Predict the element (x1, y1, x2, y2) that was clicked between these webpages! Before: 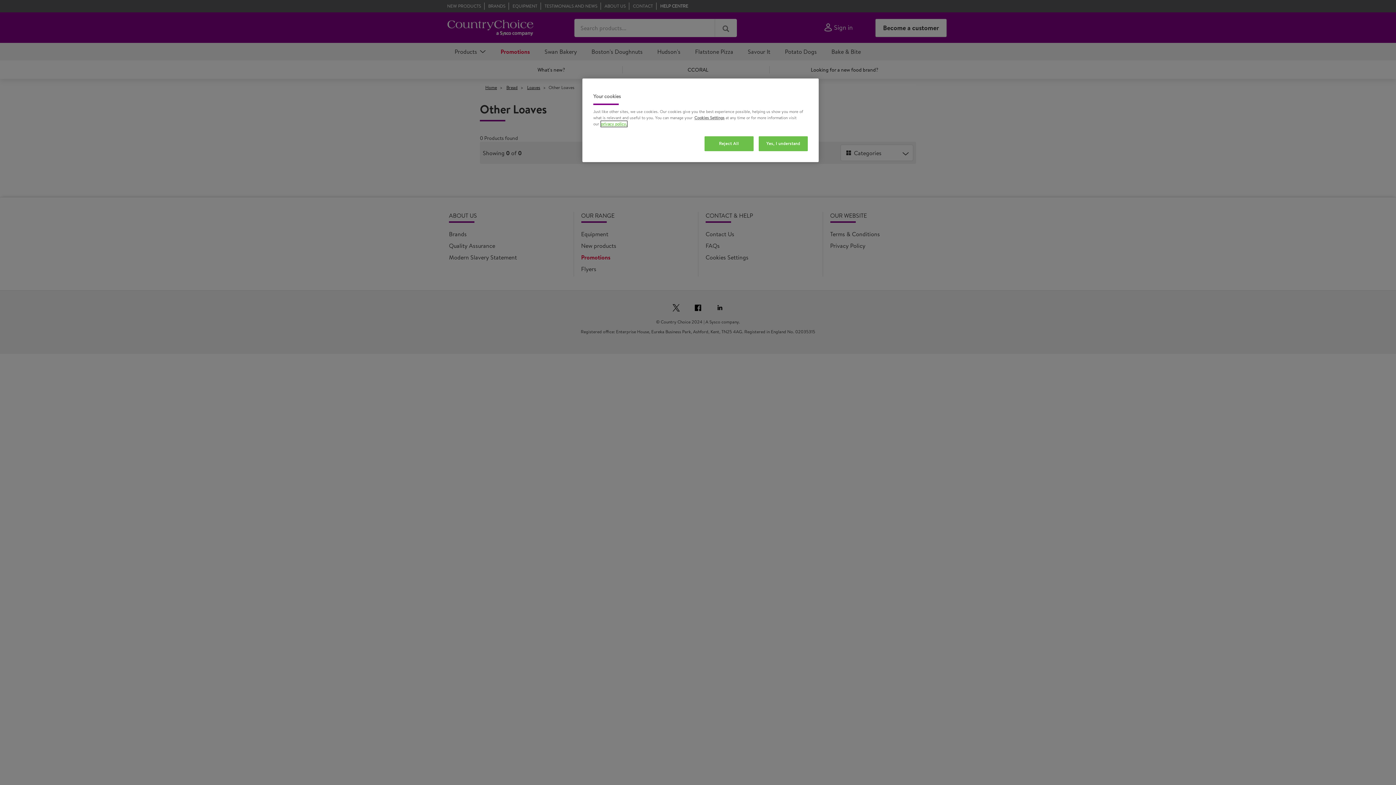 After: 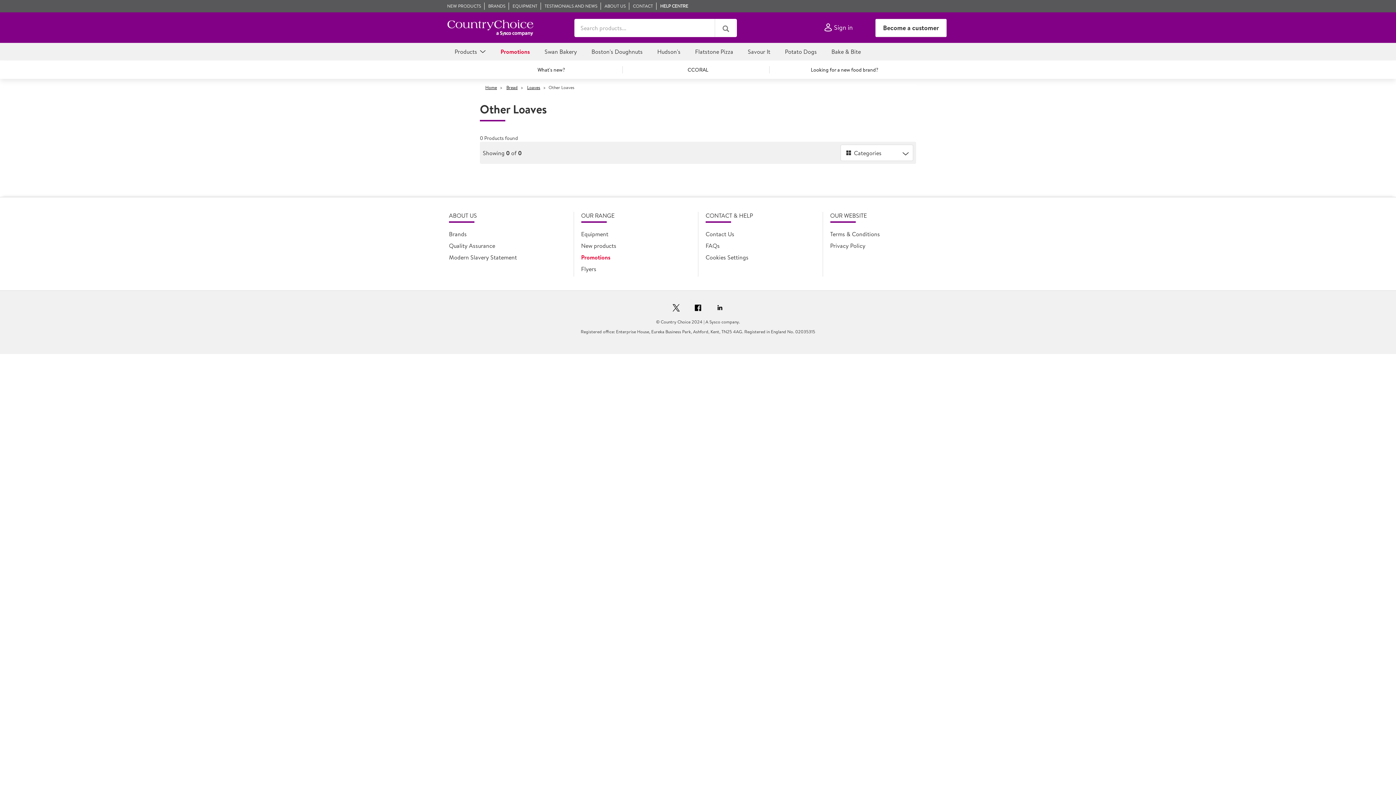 Action: label: Yes, I understand bbox: (758, 136, 808, 151)